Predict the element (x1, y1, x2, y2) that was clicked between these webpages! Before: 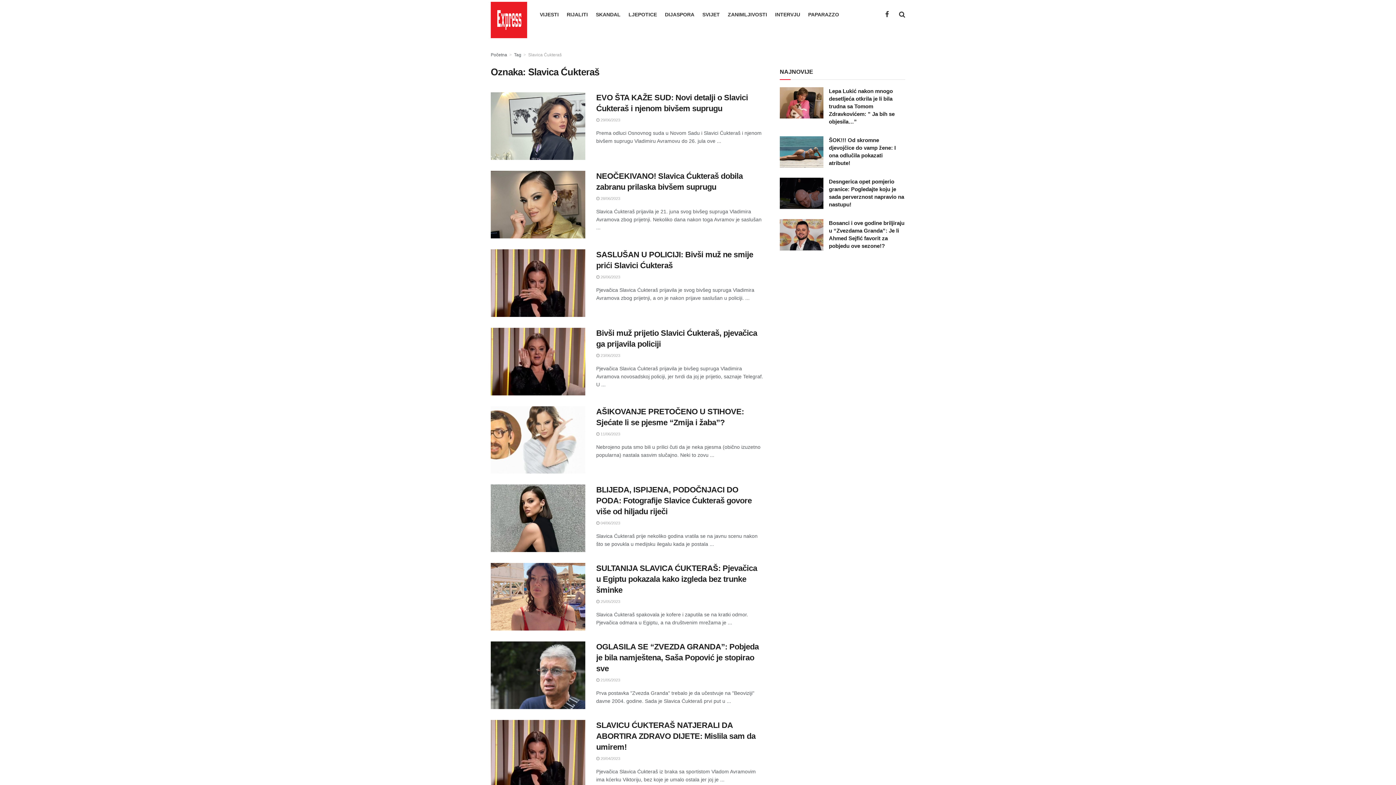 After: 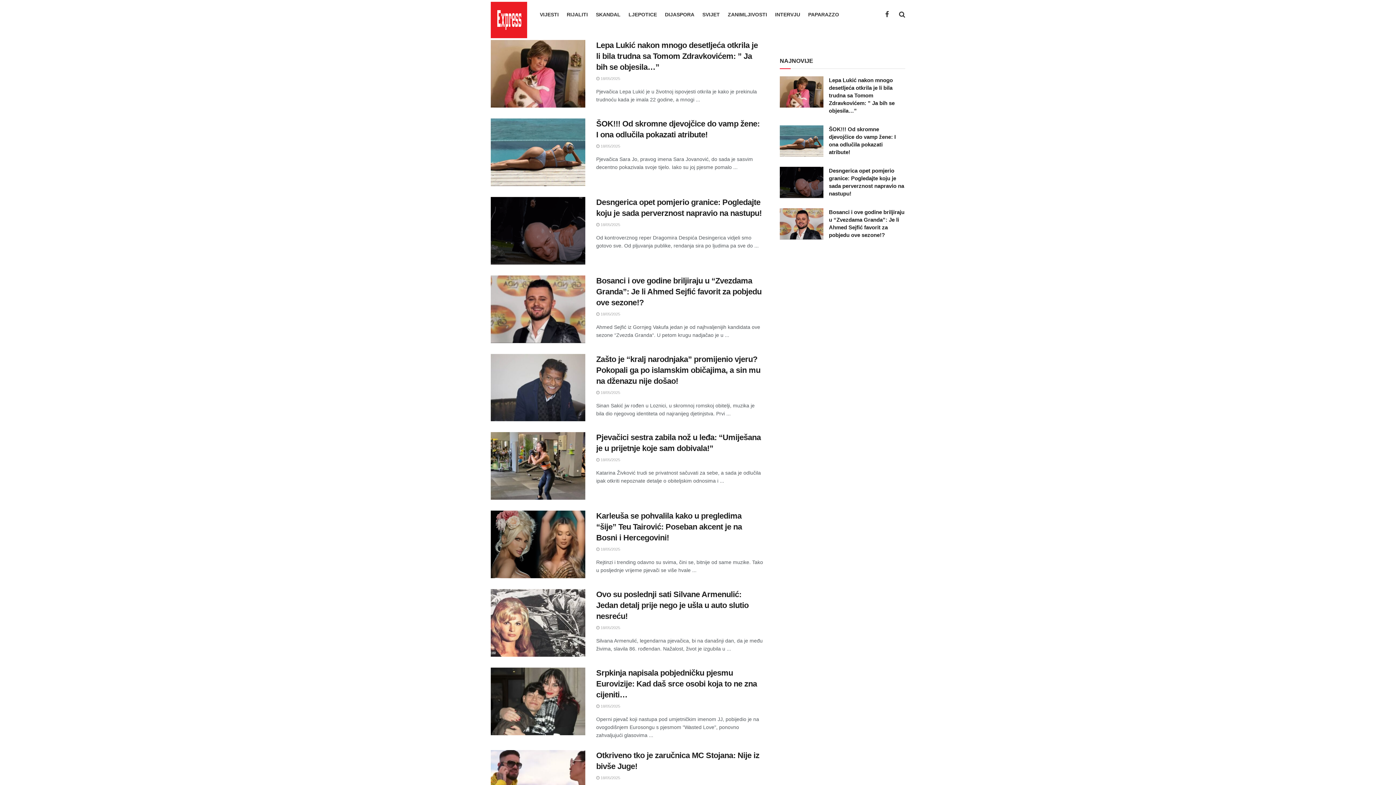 Action: label: NAJNOVIJE bbox: (780, 232, 813, 238)